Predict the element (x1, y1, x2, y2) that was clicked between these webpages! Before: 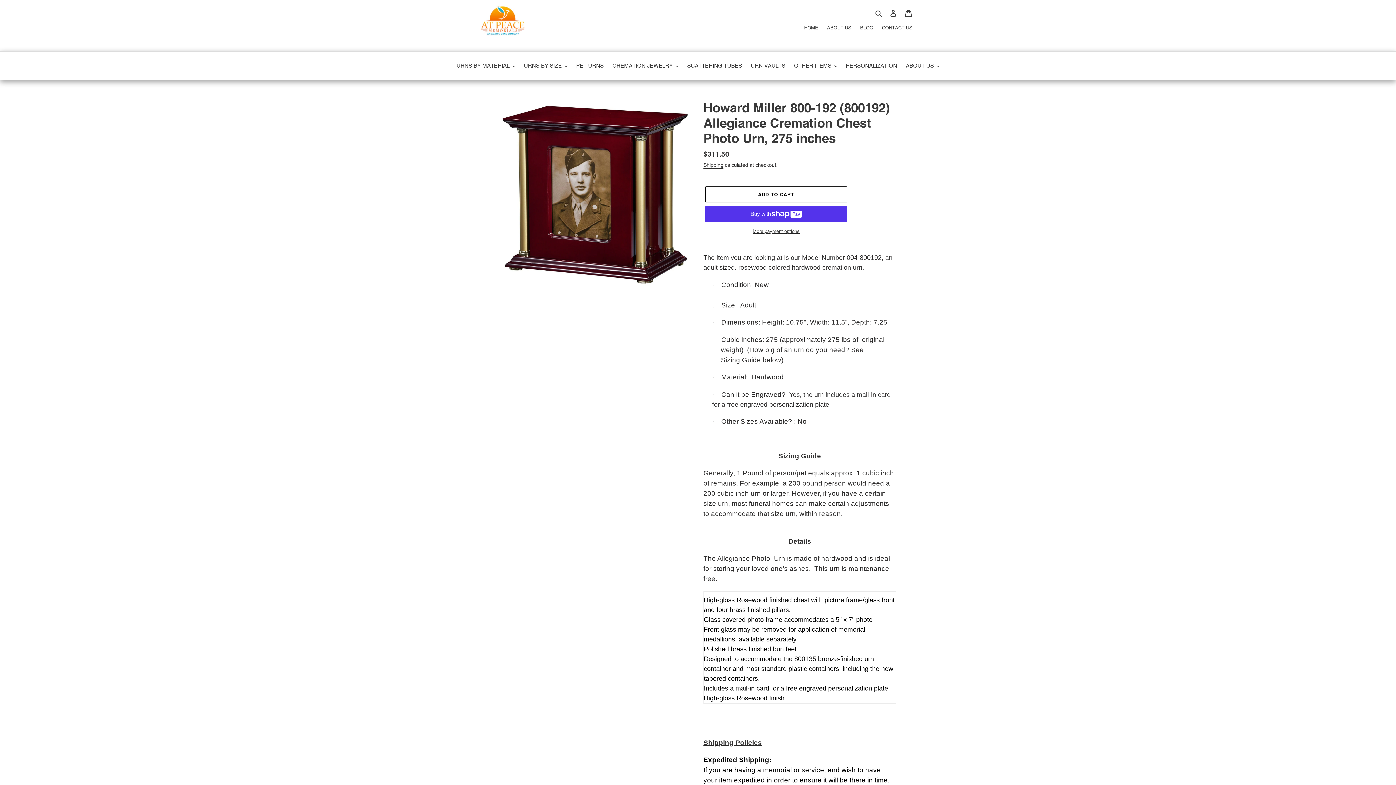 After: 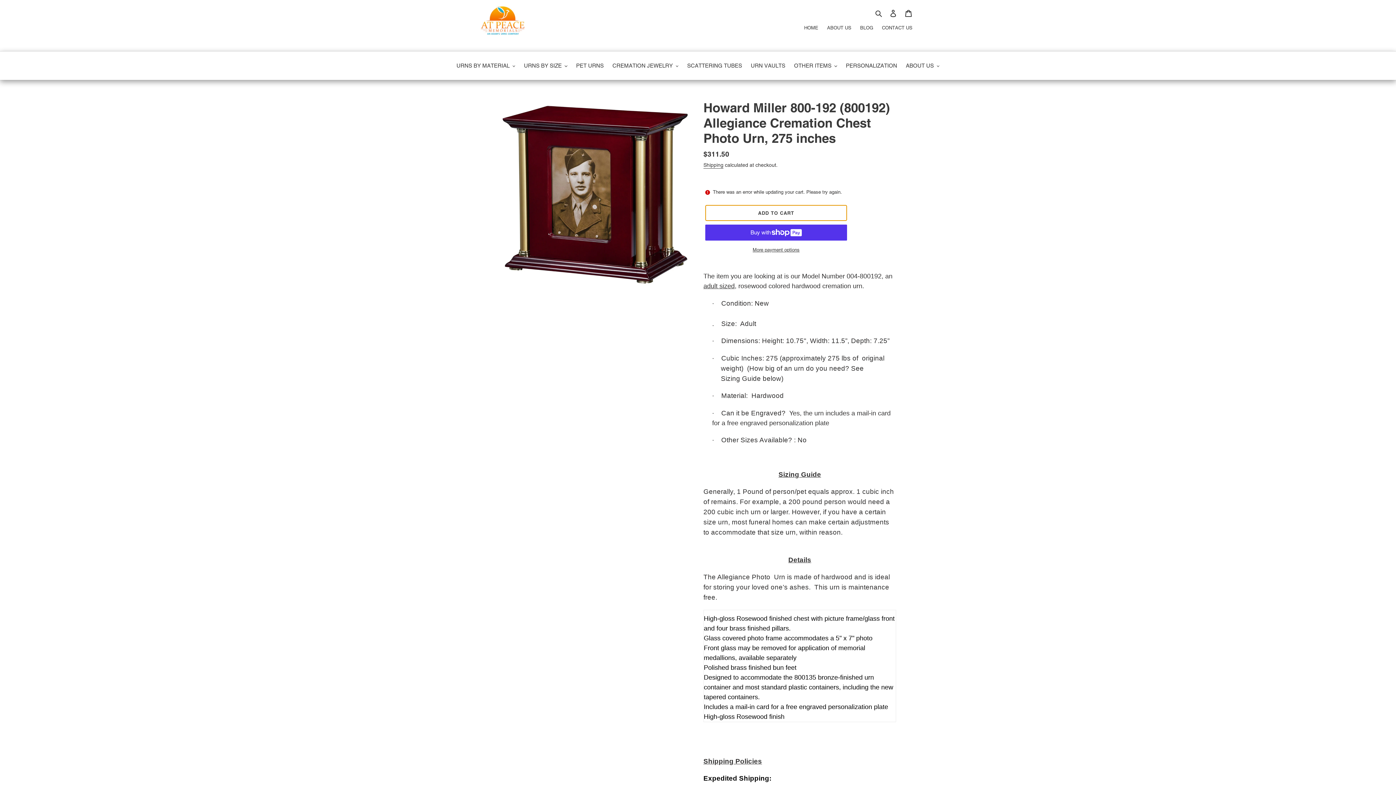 Action: bbox: (705, 186, 847, 202) label: Add to cart